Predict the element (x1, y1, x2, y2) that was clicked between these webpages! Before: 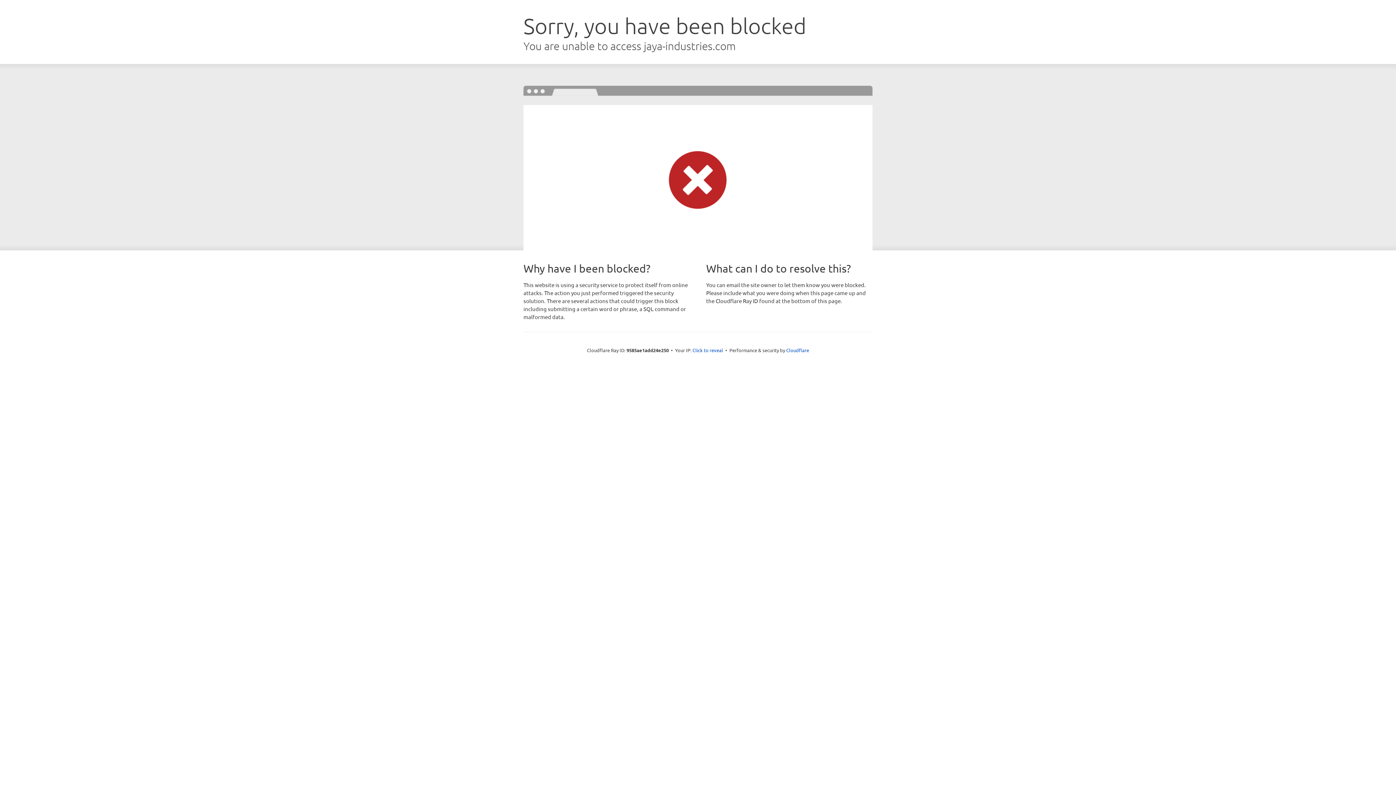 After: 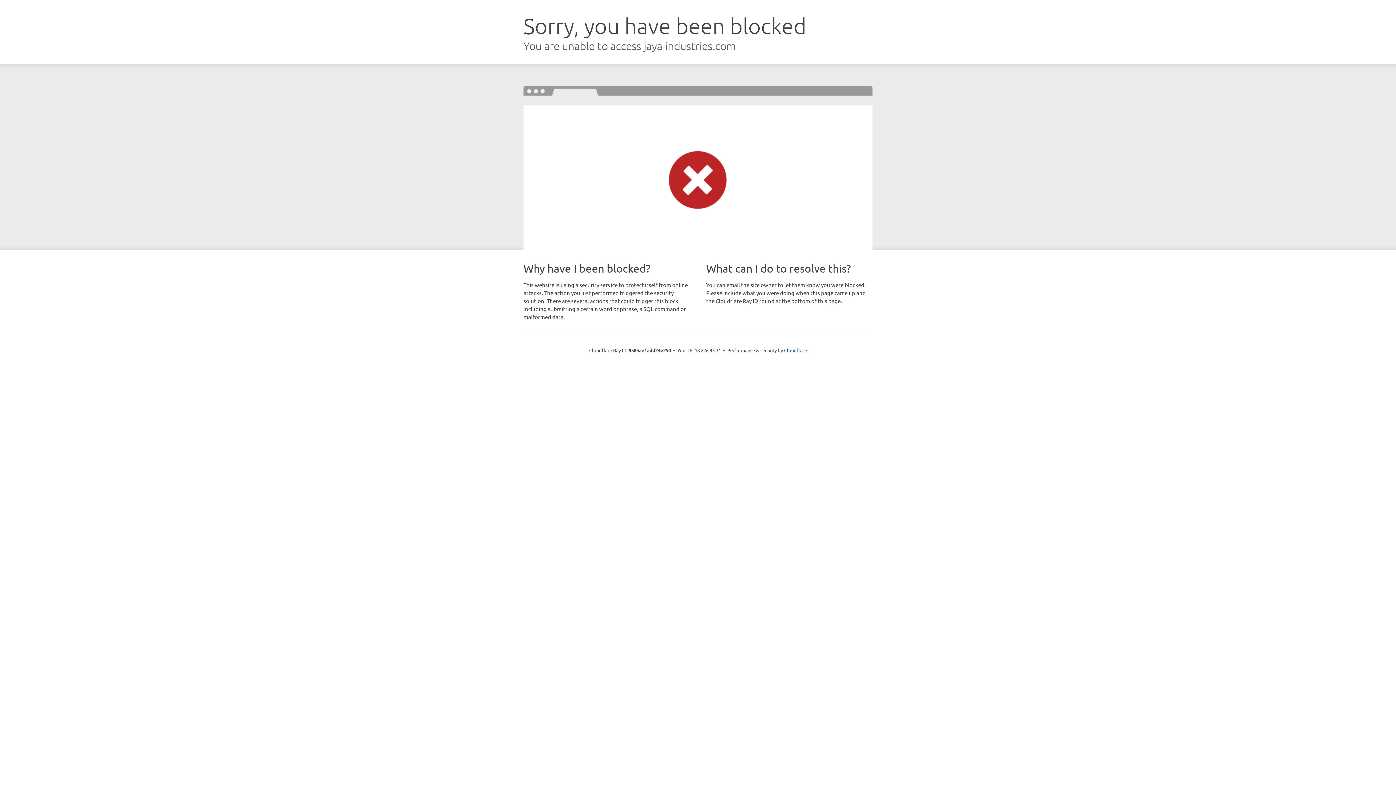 Action: bbox: (692, 346, 723, 353) label: Click to reveal